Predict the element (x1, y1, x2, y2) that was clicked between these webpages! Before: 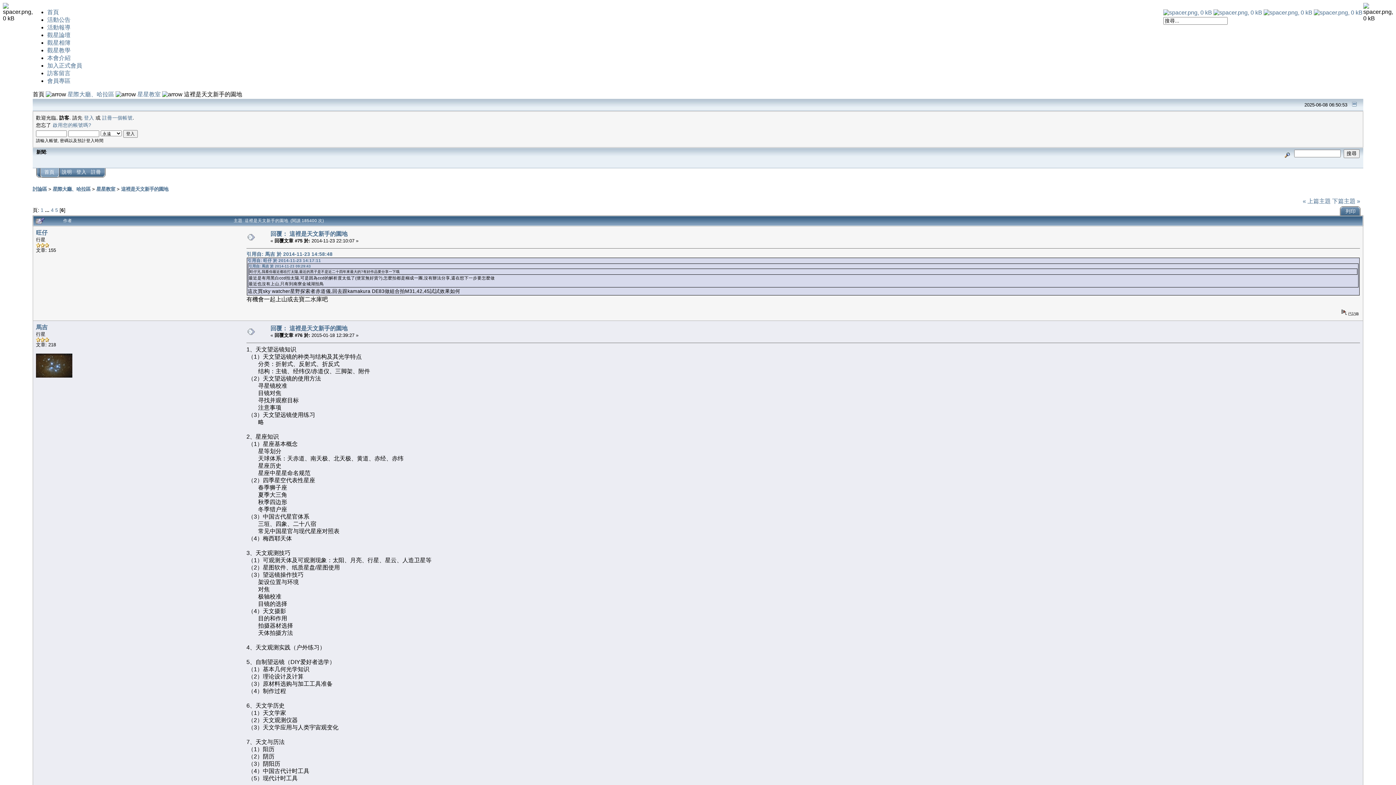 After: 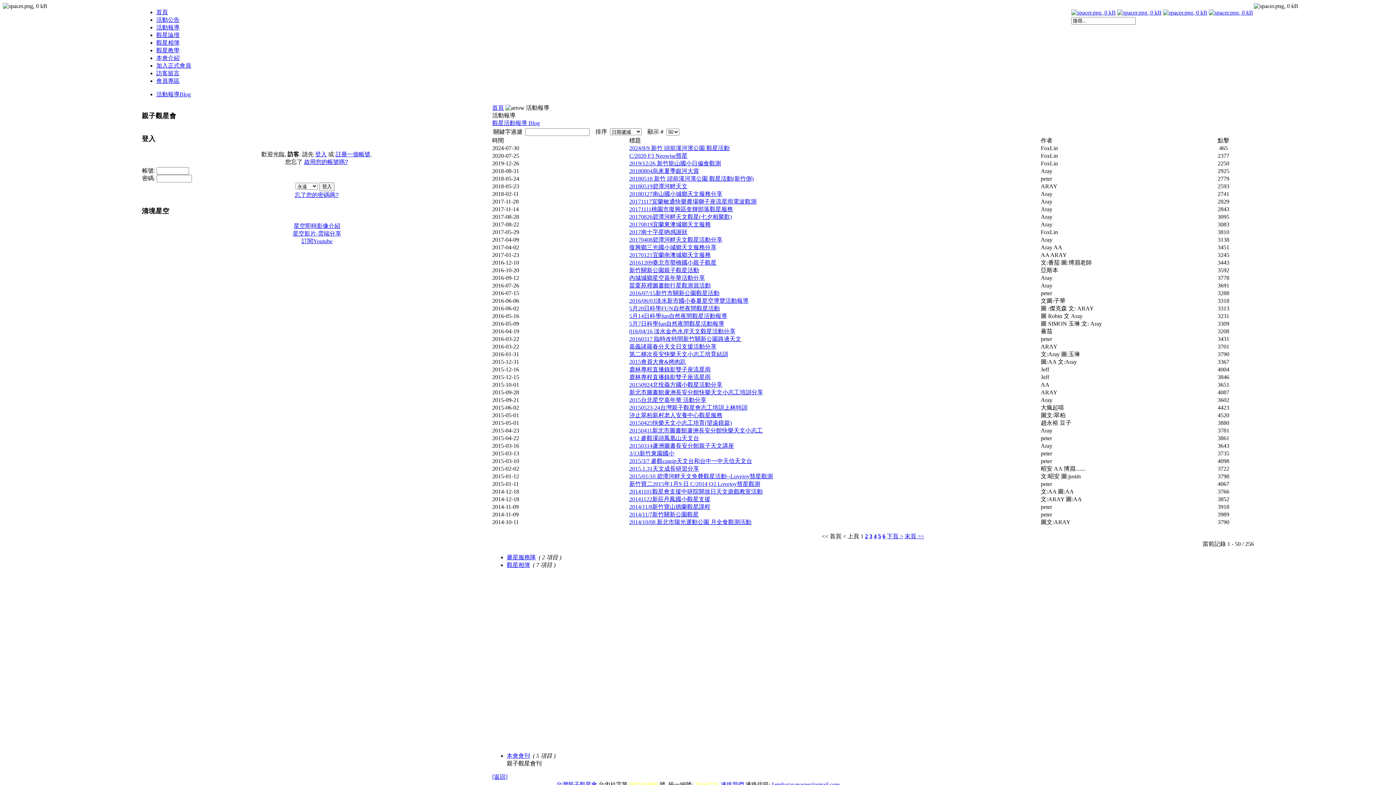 Action: label: 活動報導 bbox: (47, 24, 70, 30)